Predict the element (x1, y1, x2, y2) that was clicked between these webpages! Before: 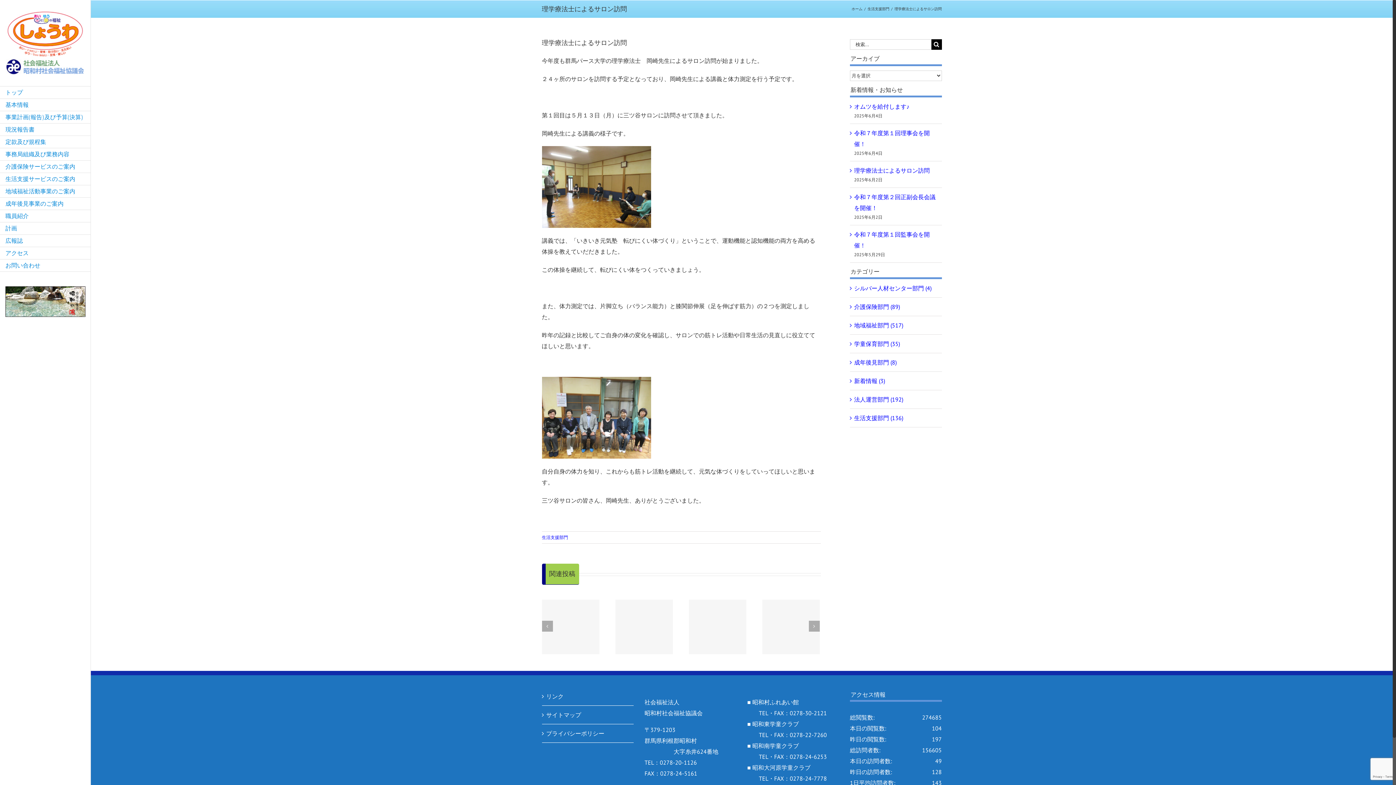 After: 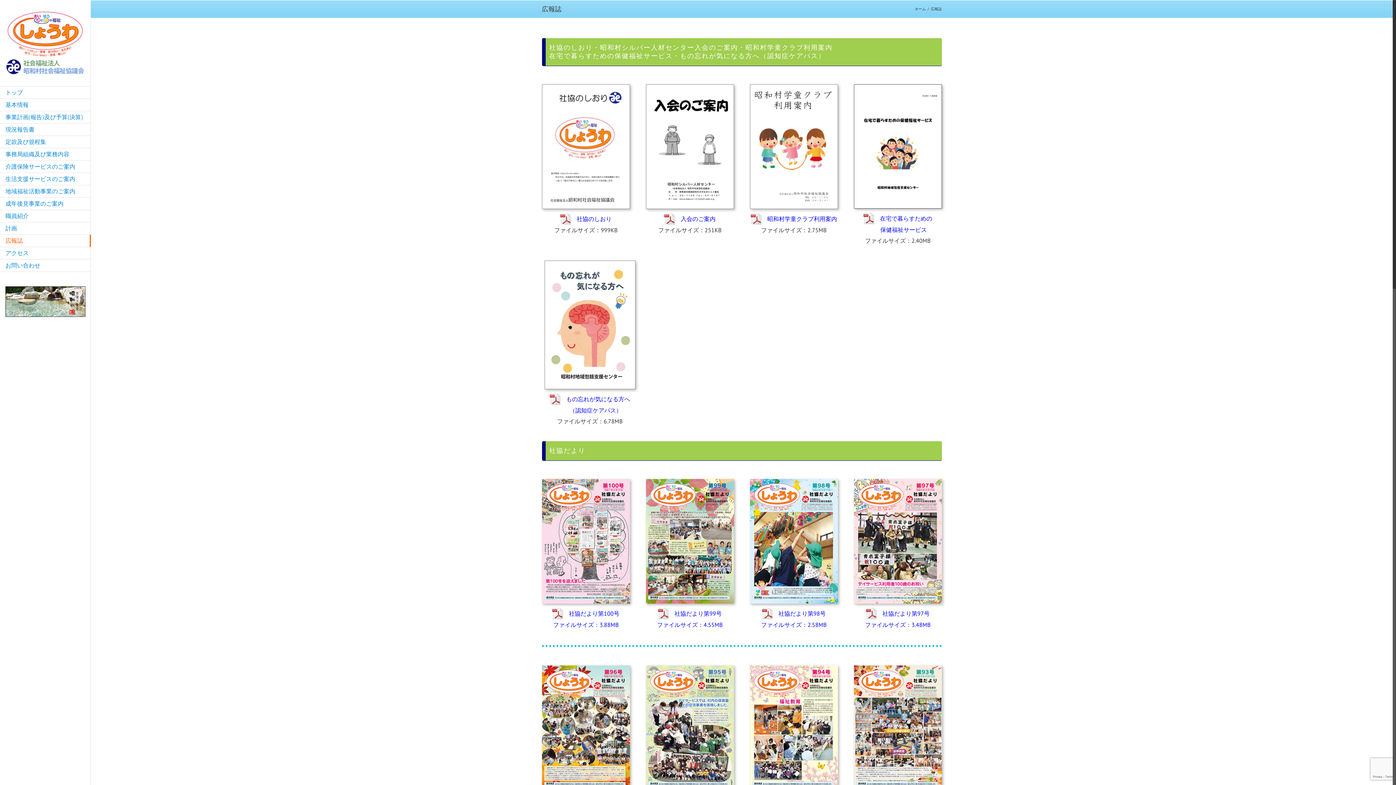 Action: bbox: (0, 234, 90, 247) label: 広報誌